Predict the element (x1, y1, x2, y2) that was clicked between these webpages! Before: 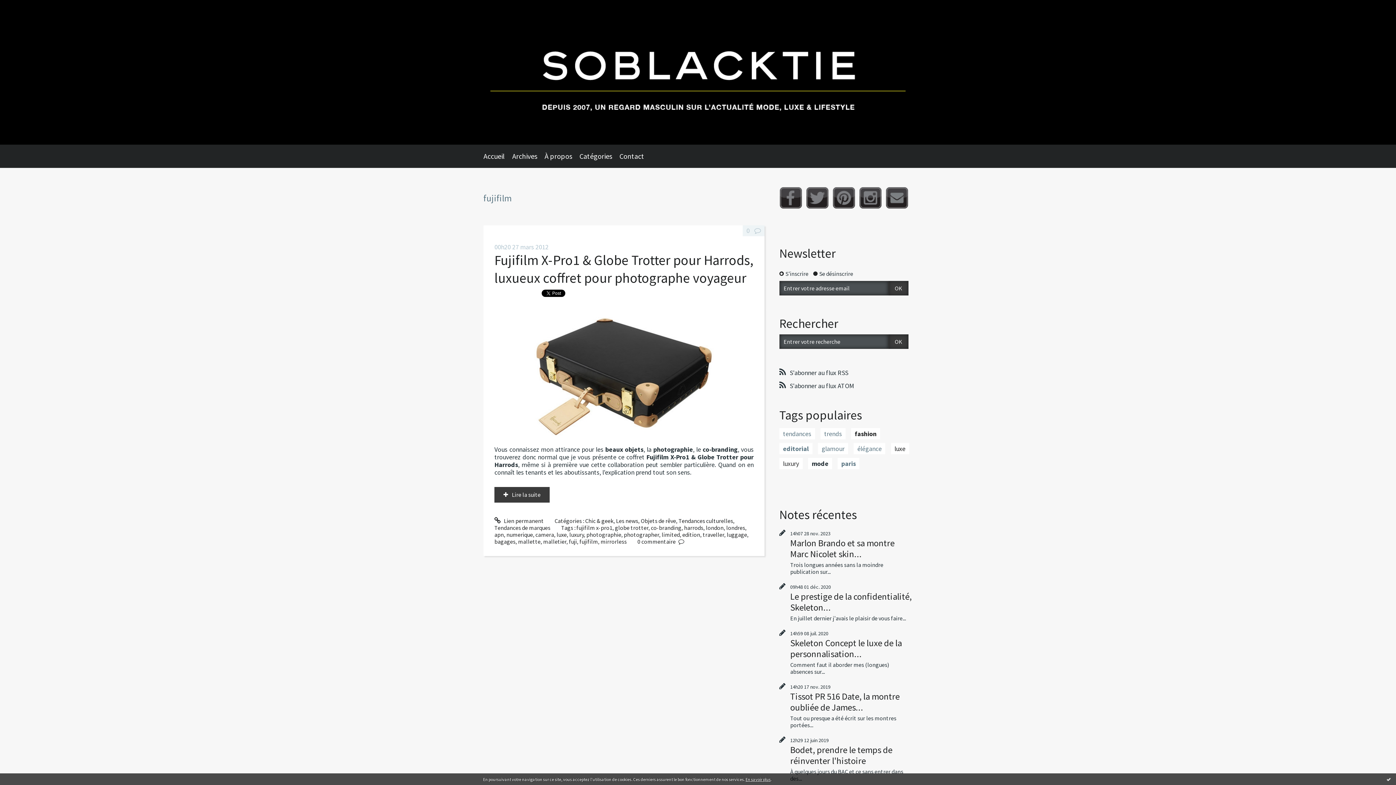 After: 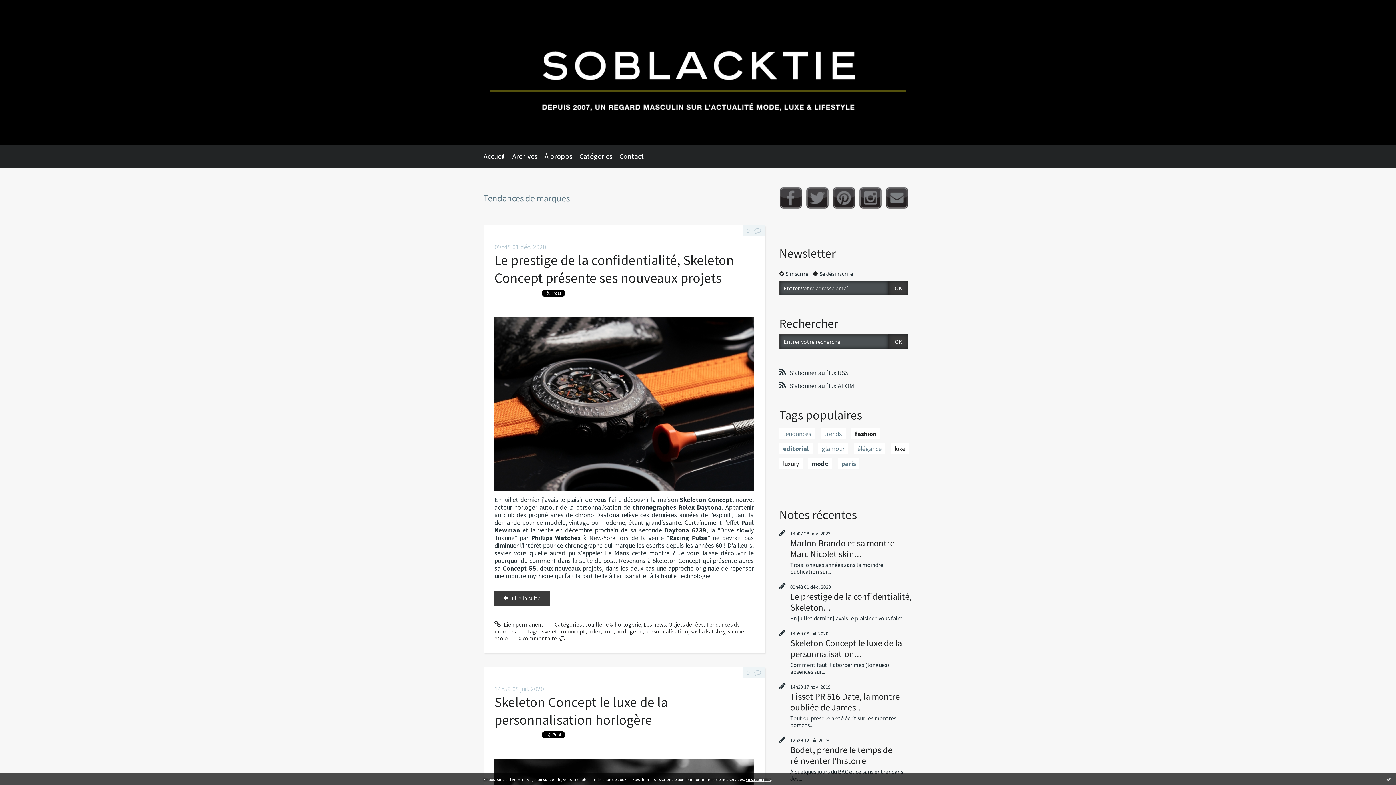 Action: bbox: (494, 524, 550, 531) label: Tendances de marques